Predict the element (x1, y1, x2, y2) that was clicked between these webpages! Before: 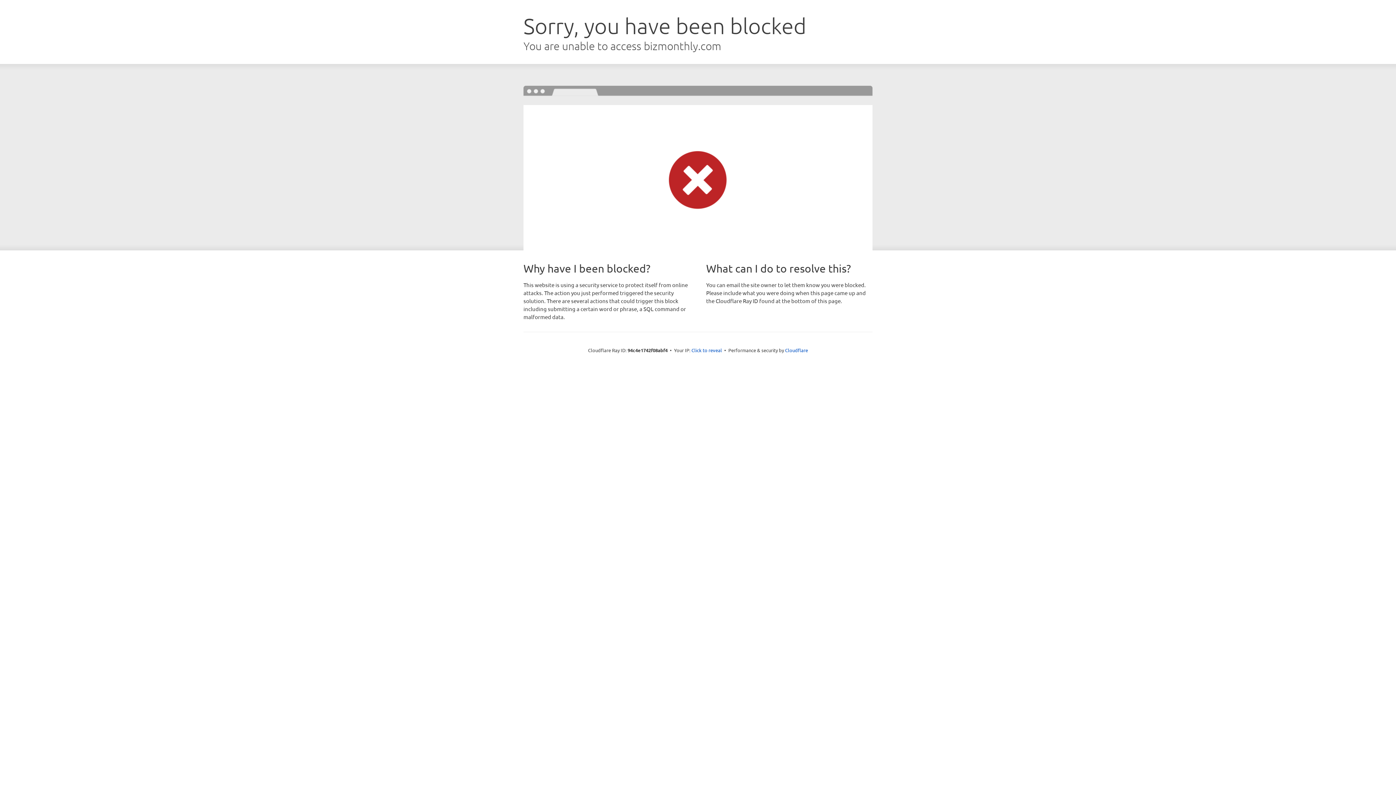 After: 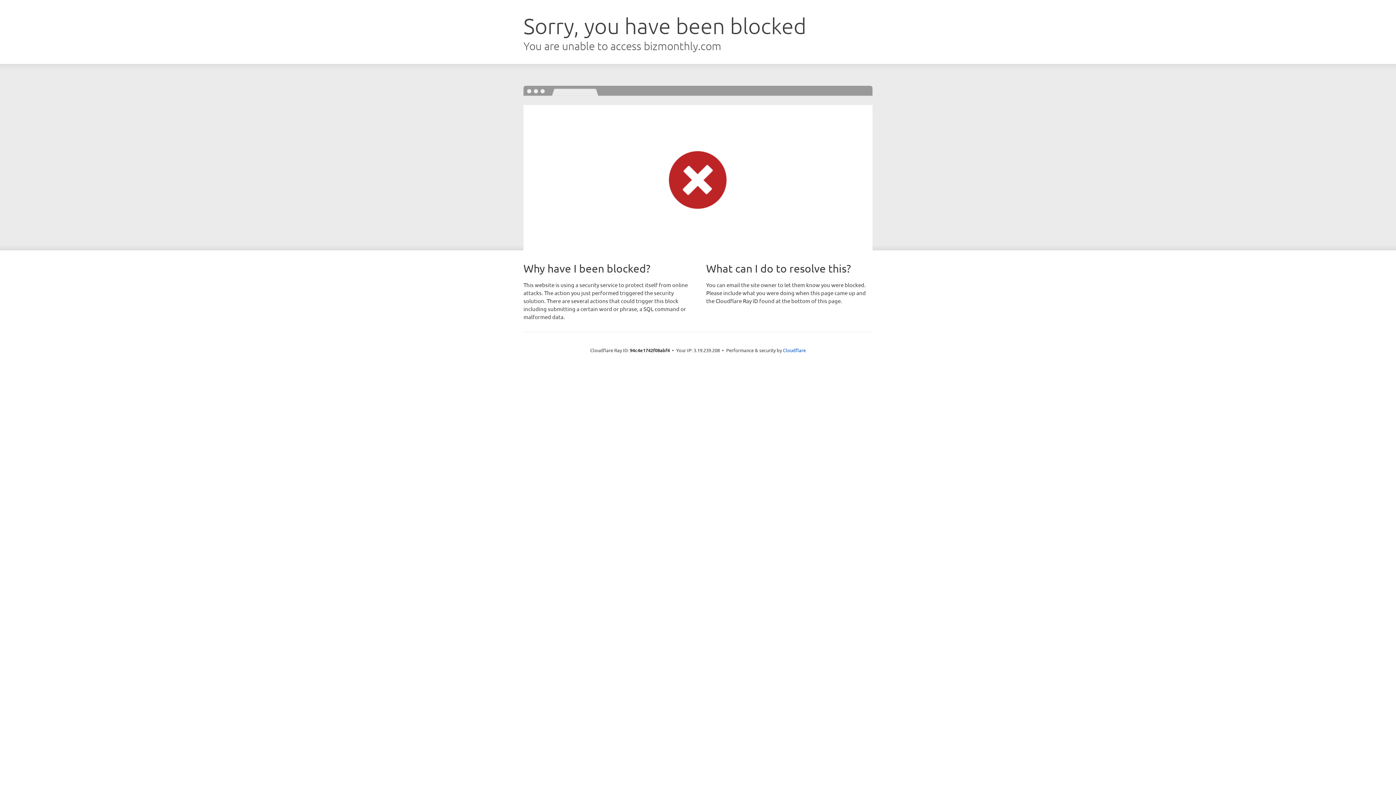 Action: bbox: (691, 346, 722, 353) label: Click to reveal